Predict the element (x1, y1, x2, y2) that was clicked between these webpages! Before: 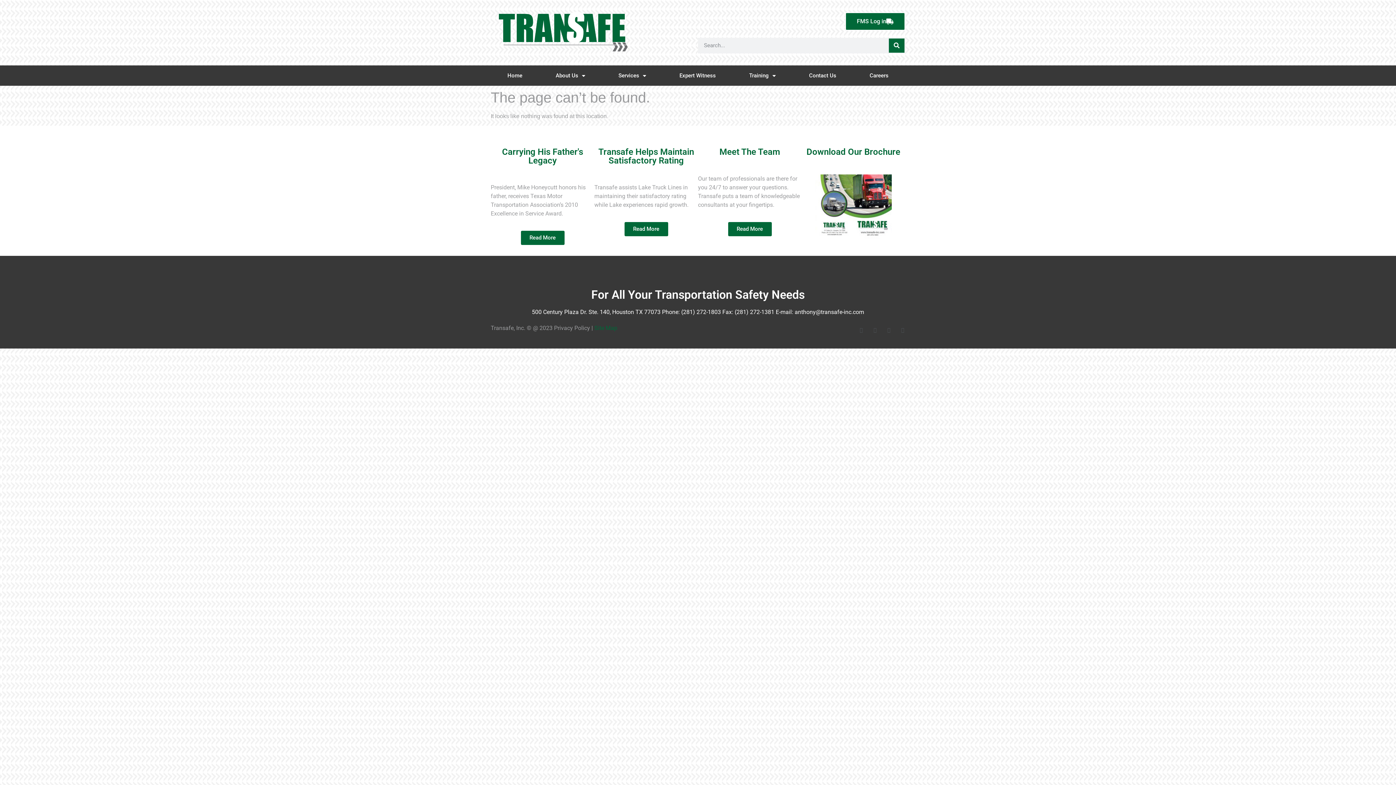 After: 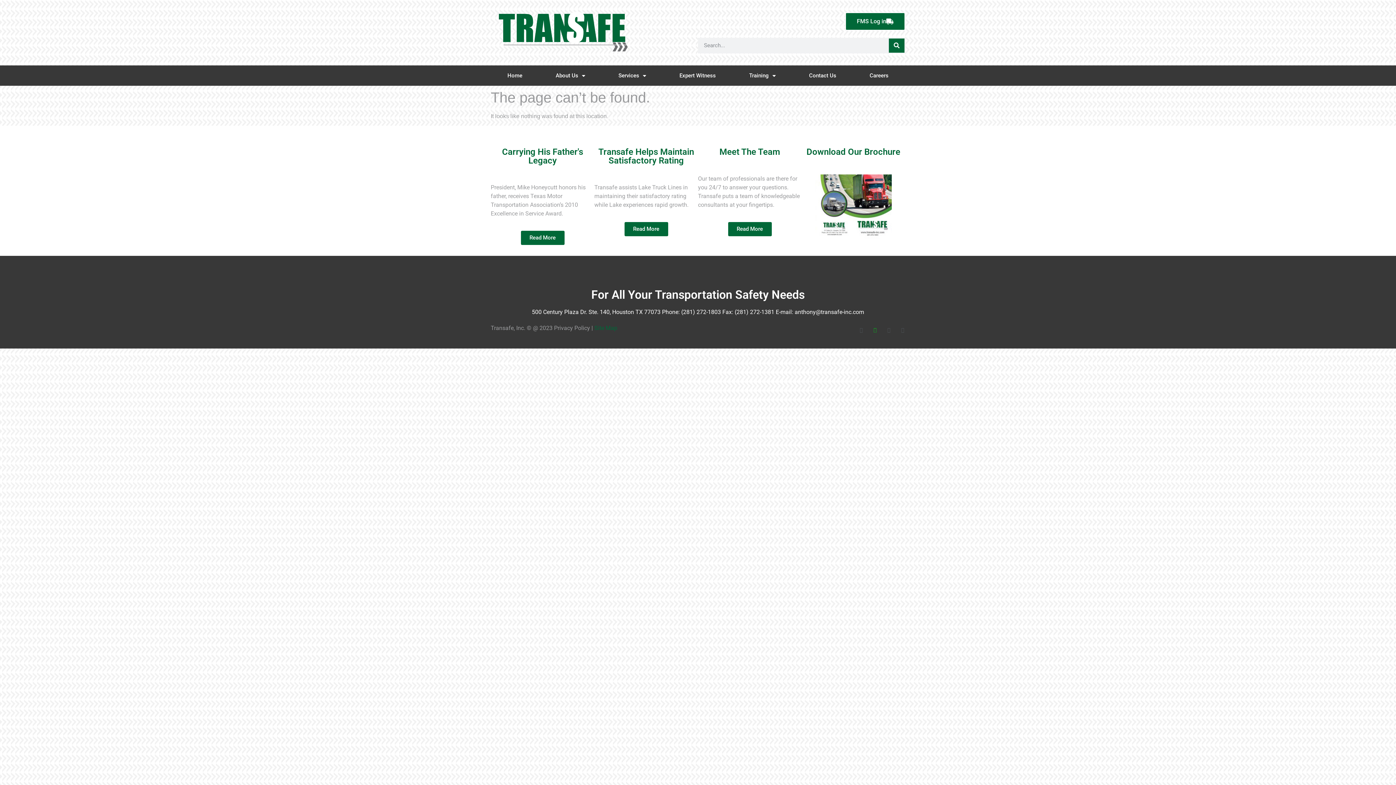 Action: bbox: (872, 327, 877, 332) label: Twitter